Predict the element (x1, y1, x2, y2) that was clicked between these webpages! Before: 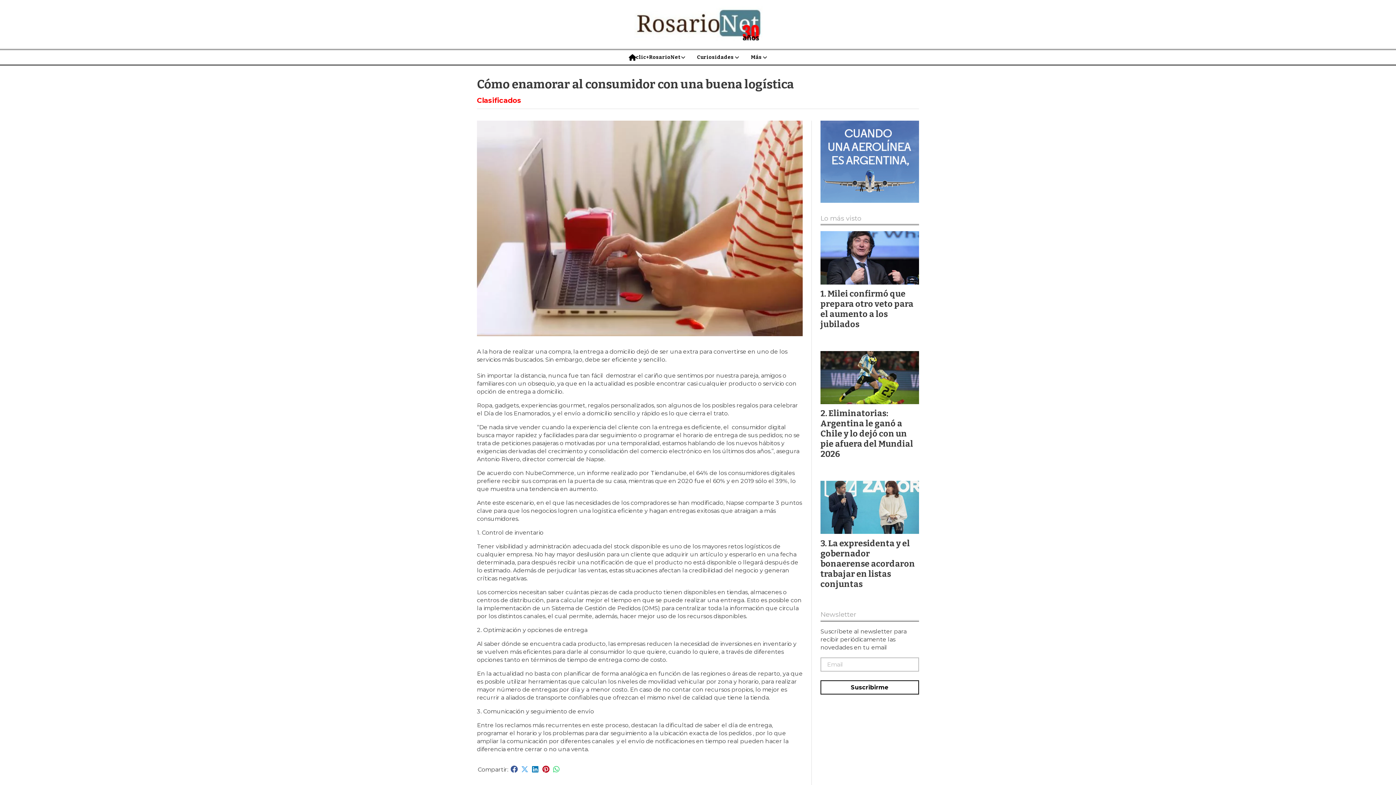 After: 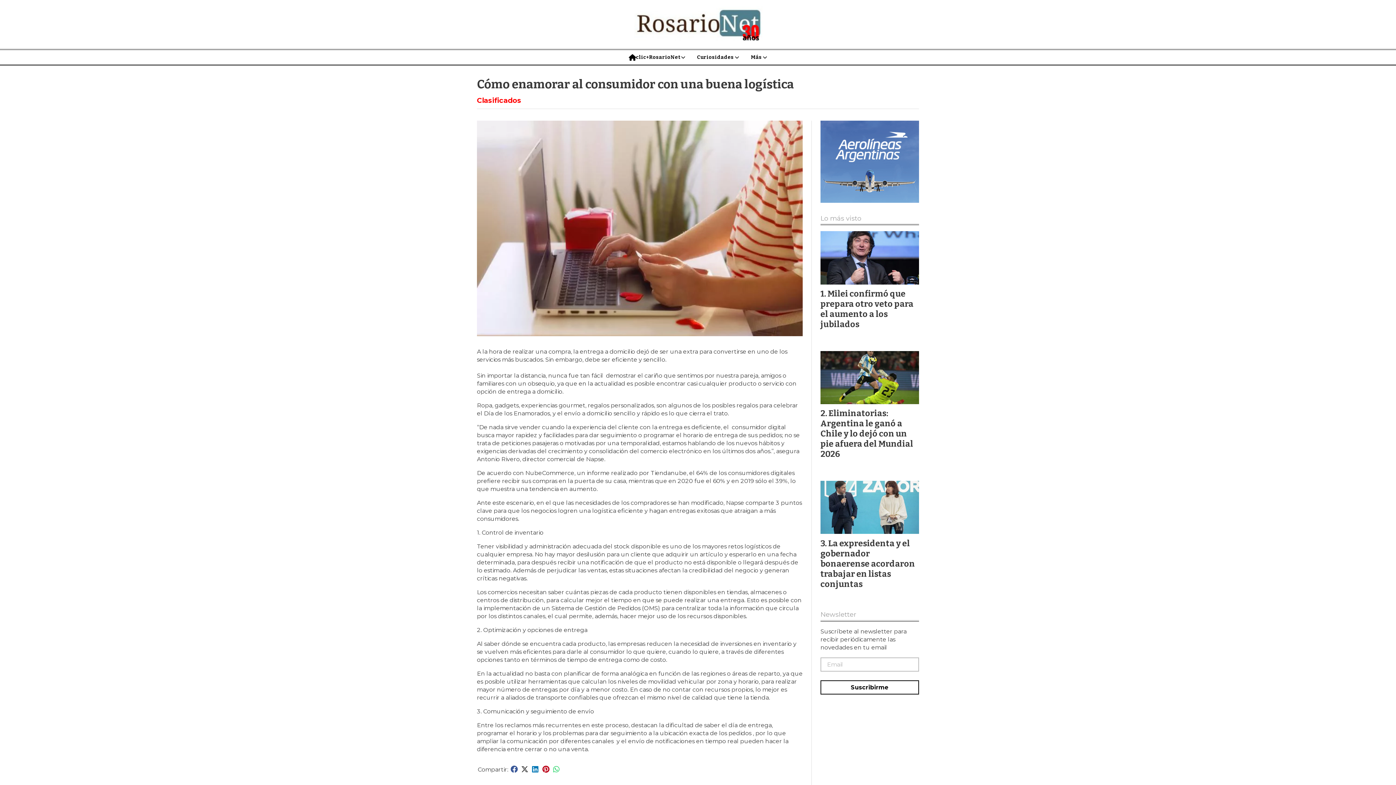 Action: bbox: (520, 766, 529, 774)